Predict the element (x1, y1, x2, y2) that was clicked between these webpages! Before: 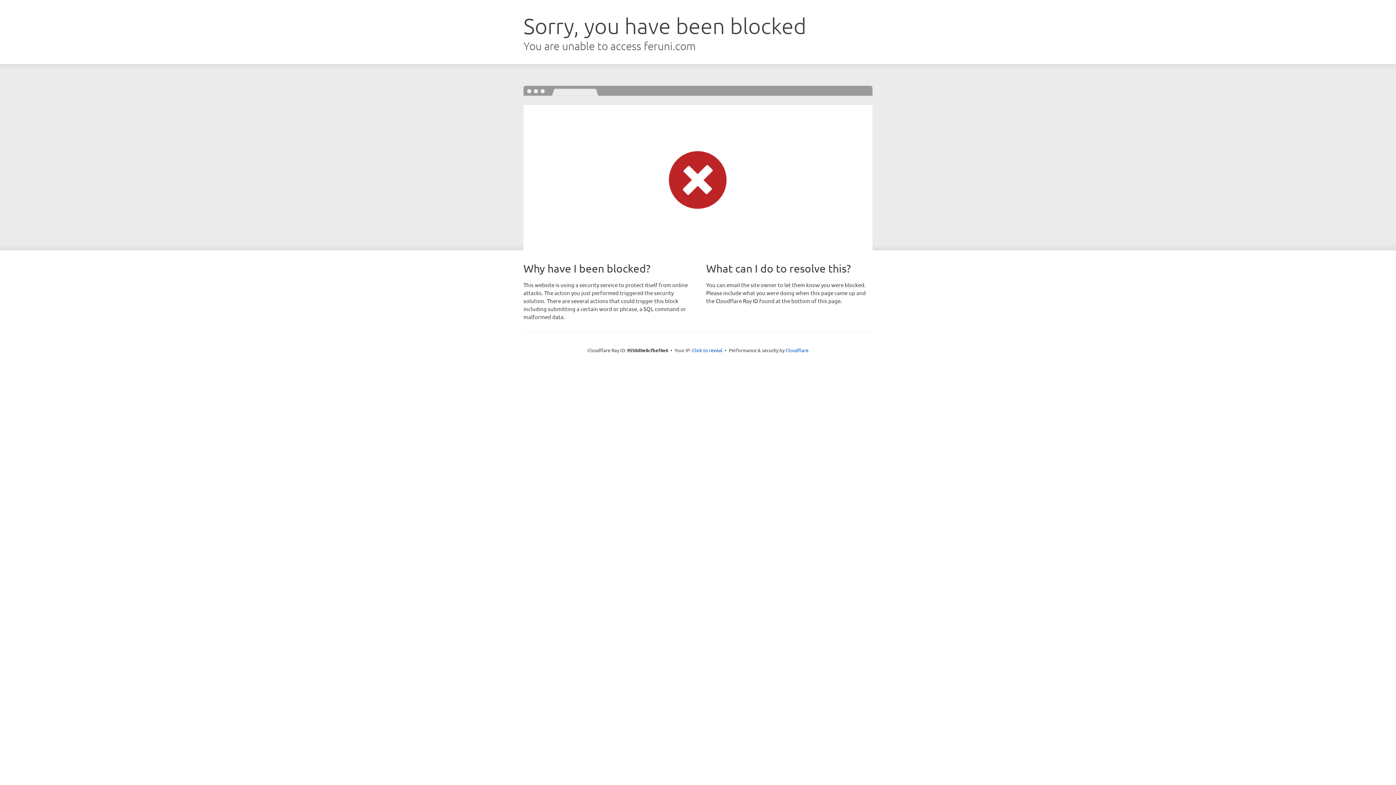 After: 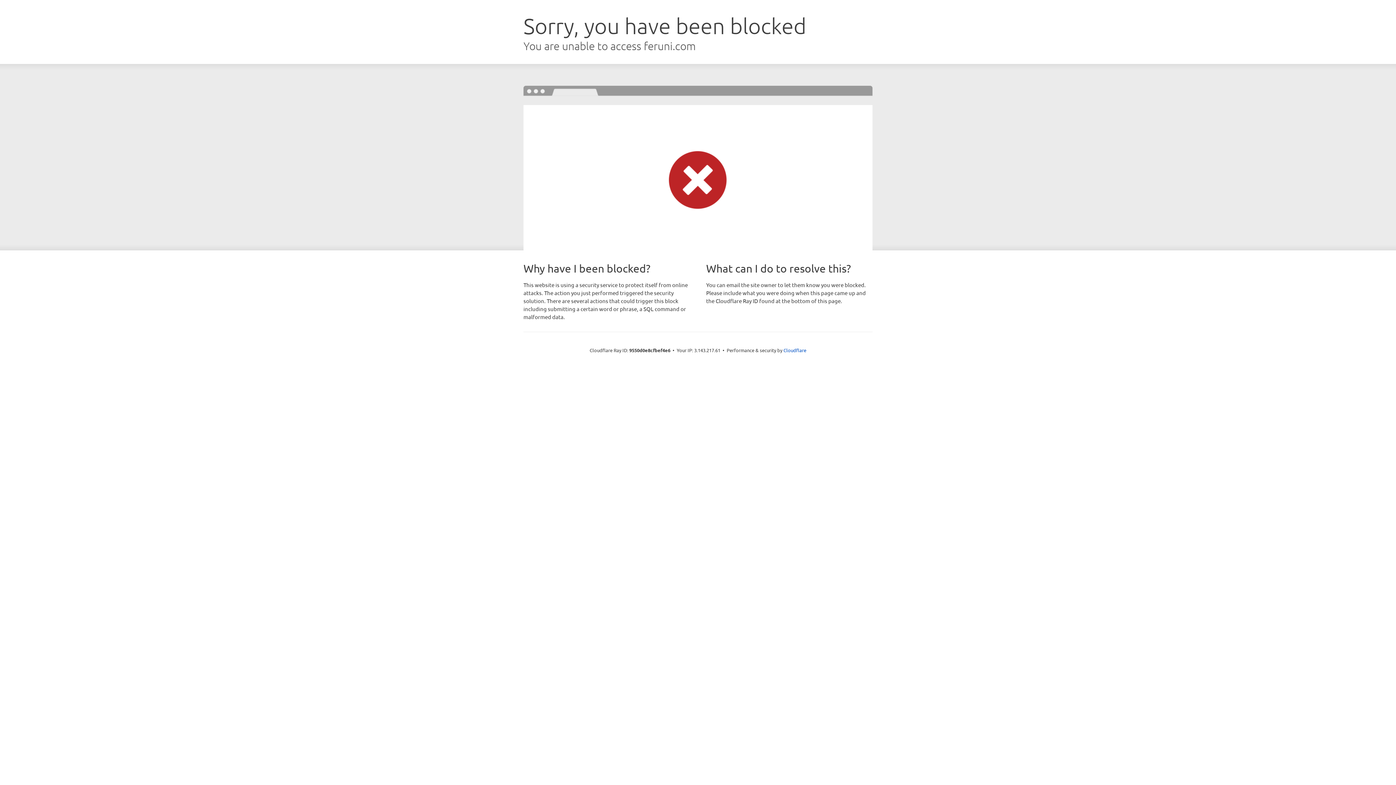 Action: bbox: (692, 346, 722, 353) label: Click to reveal